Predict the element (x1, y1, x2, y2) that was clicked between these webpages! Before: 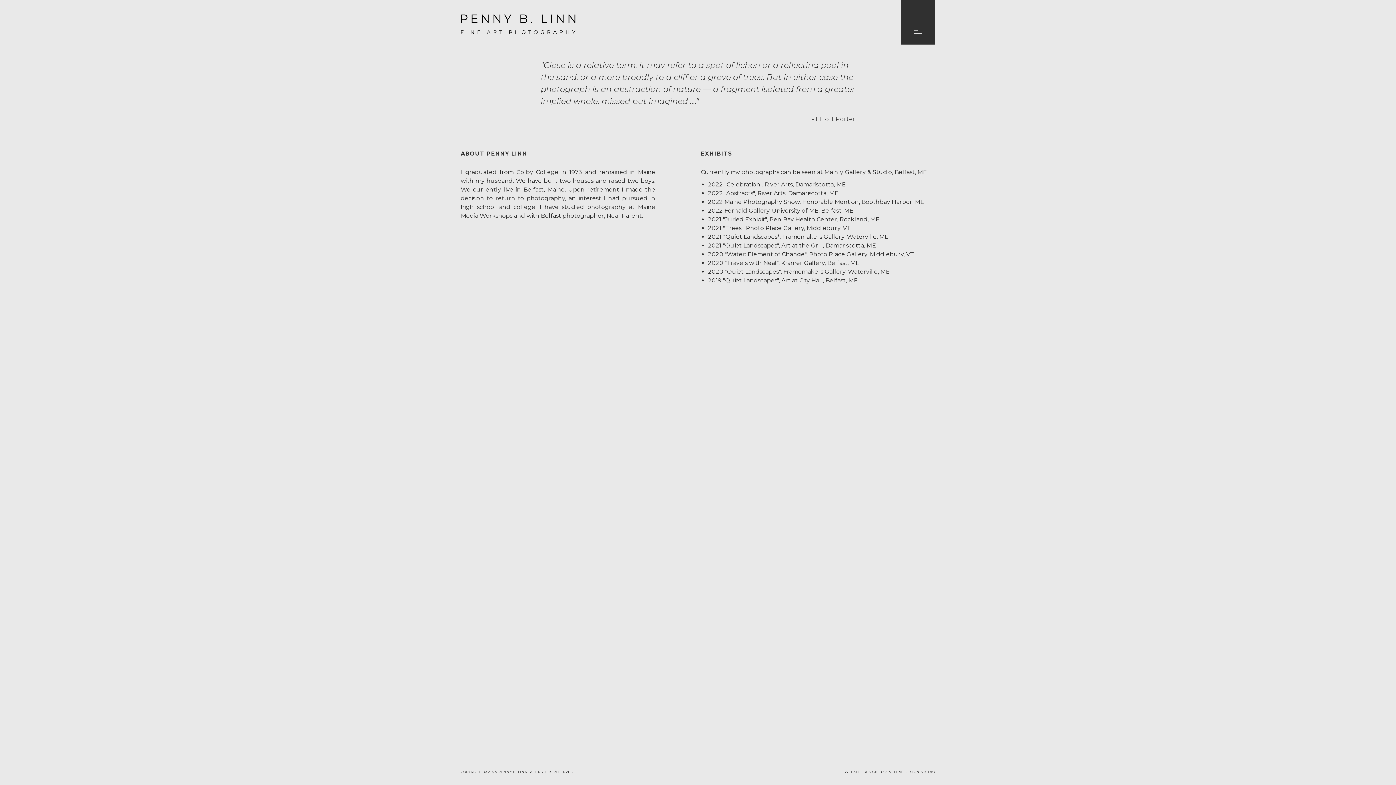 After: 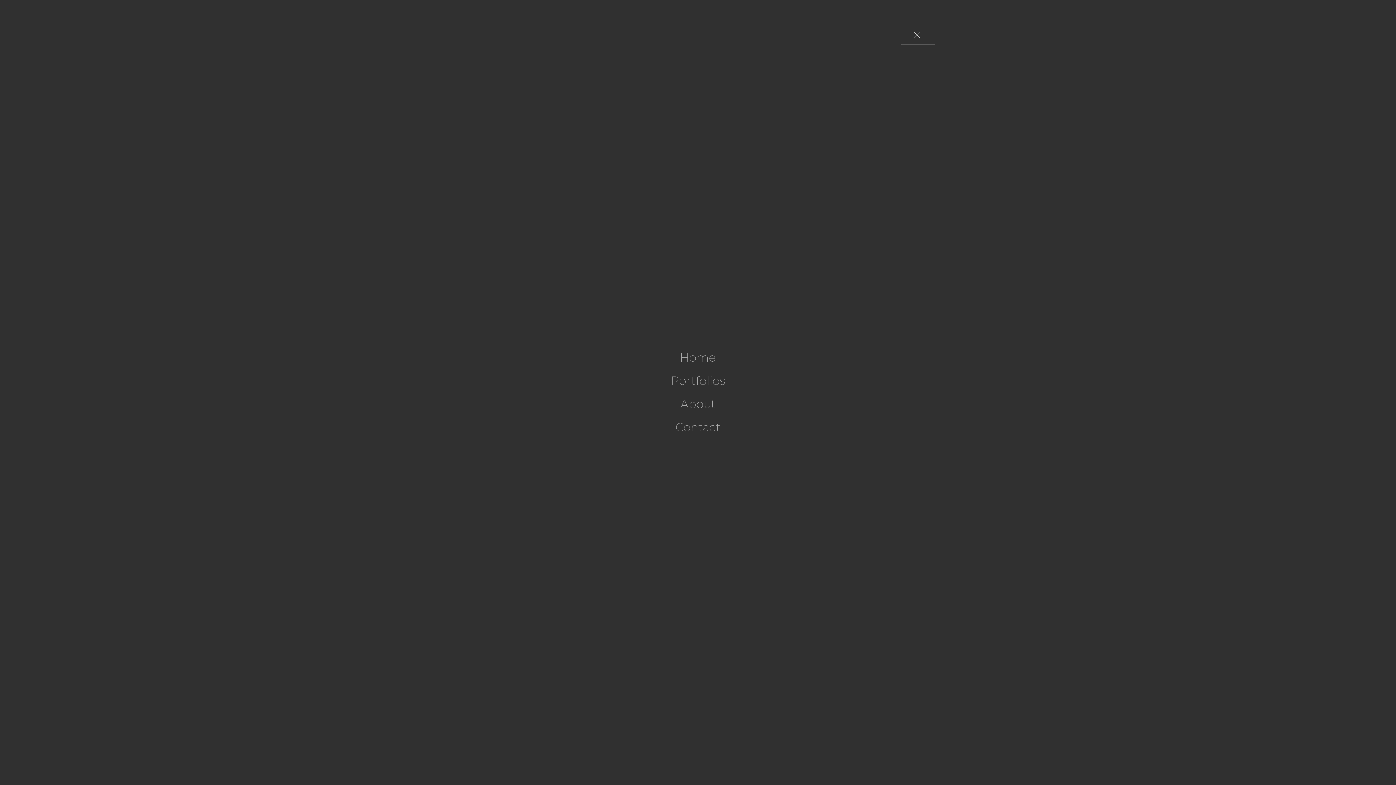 Action: bbox: (898, 0, 938, 44)